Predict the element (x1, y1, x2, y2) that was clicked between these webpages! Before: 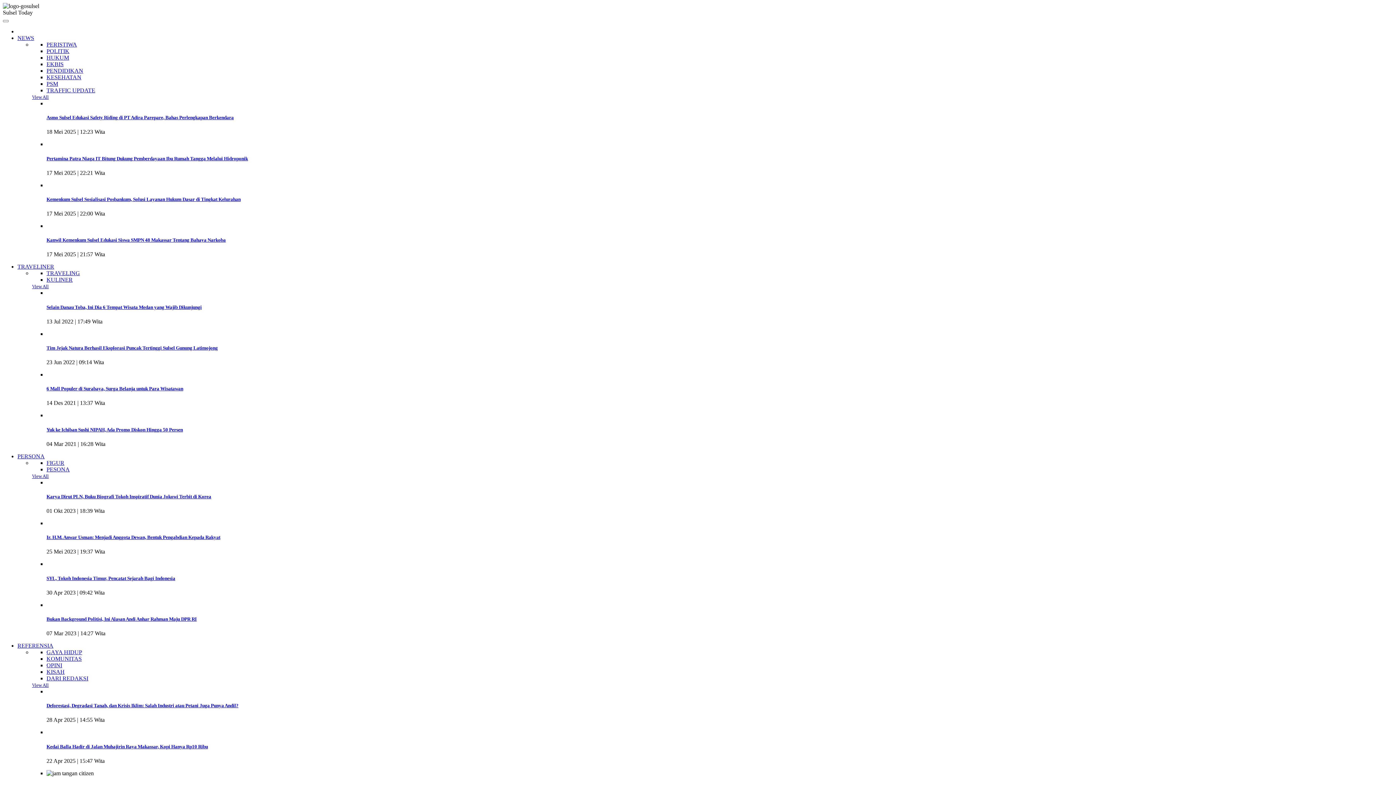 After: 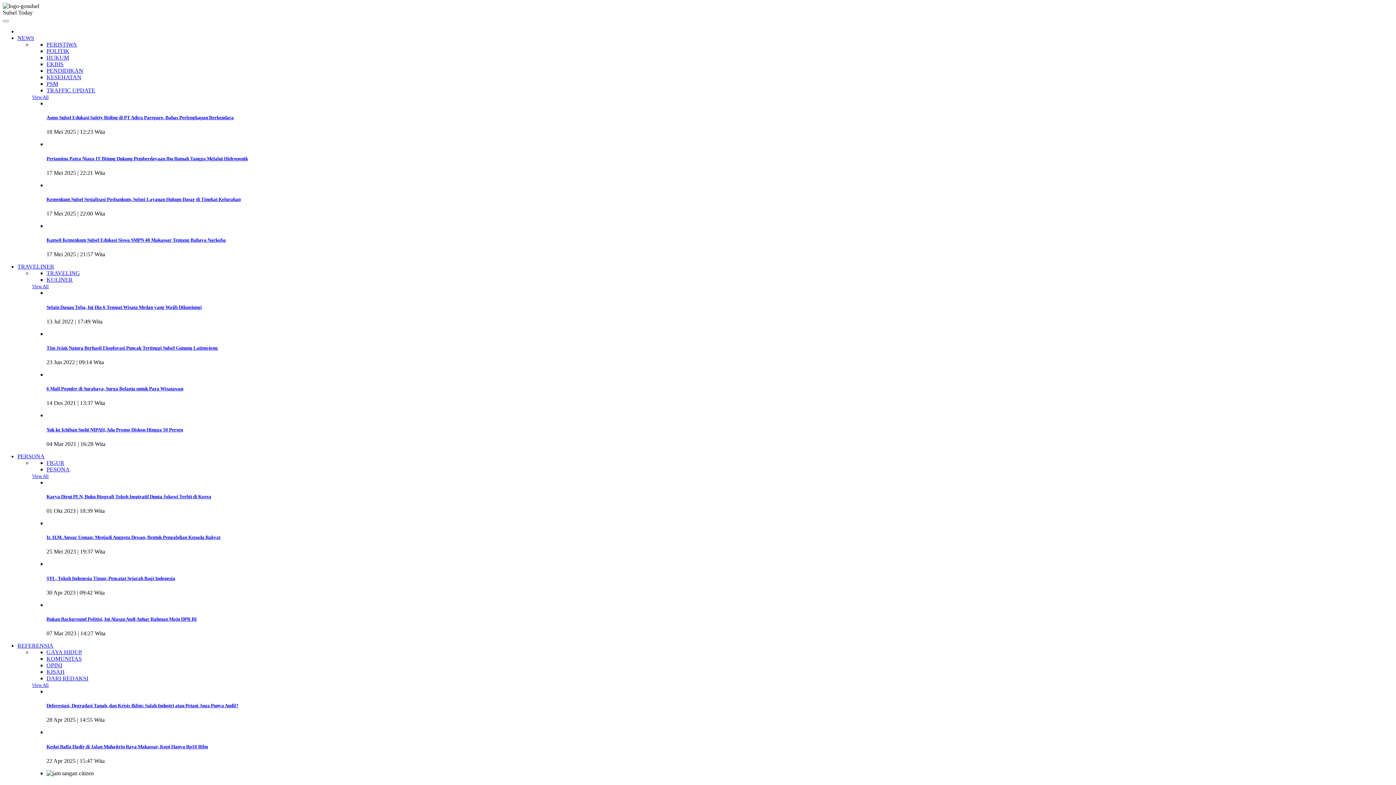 Action: bbox: (17, 34, 34, 41) label: NEWS